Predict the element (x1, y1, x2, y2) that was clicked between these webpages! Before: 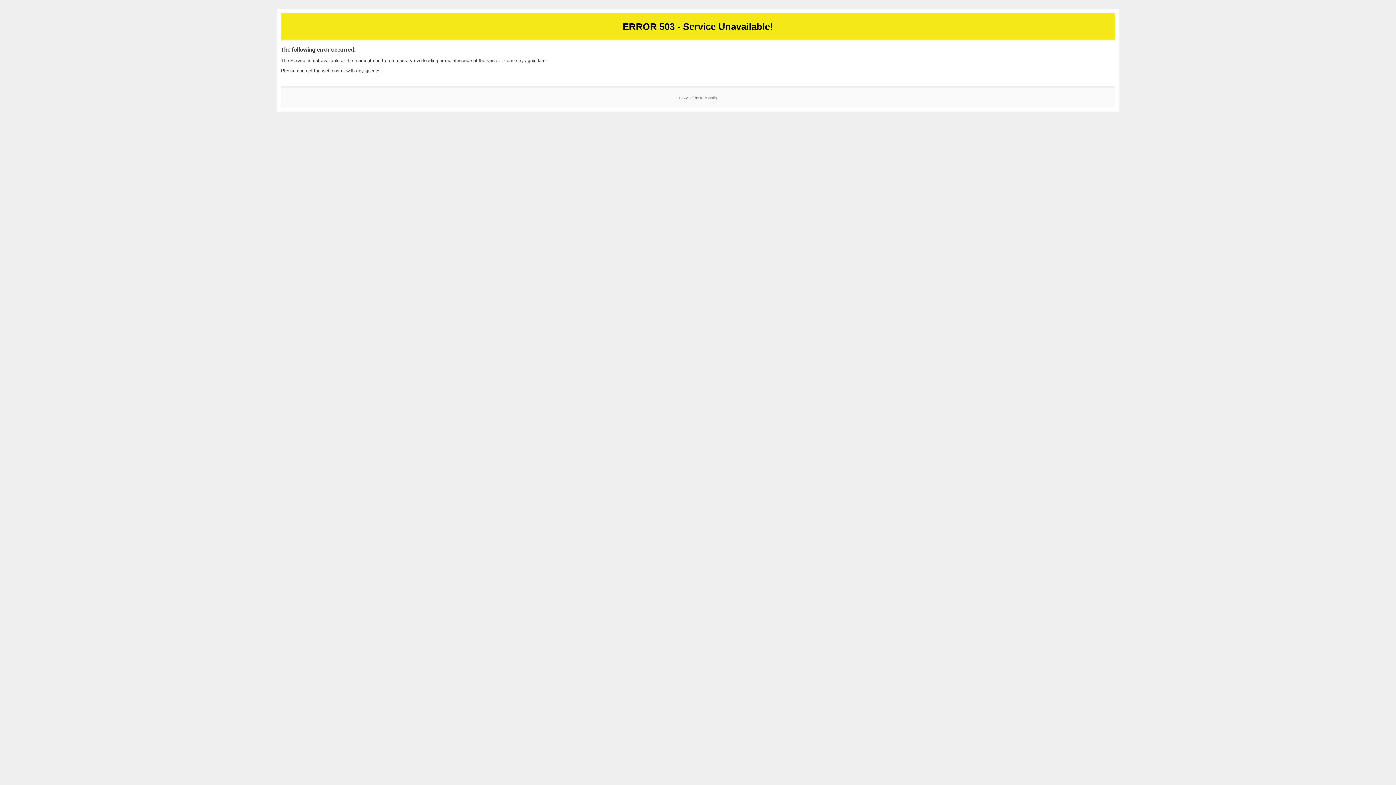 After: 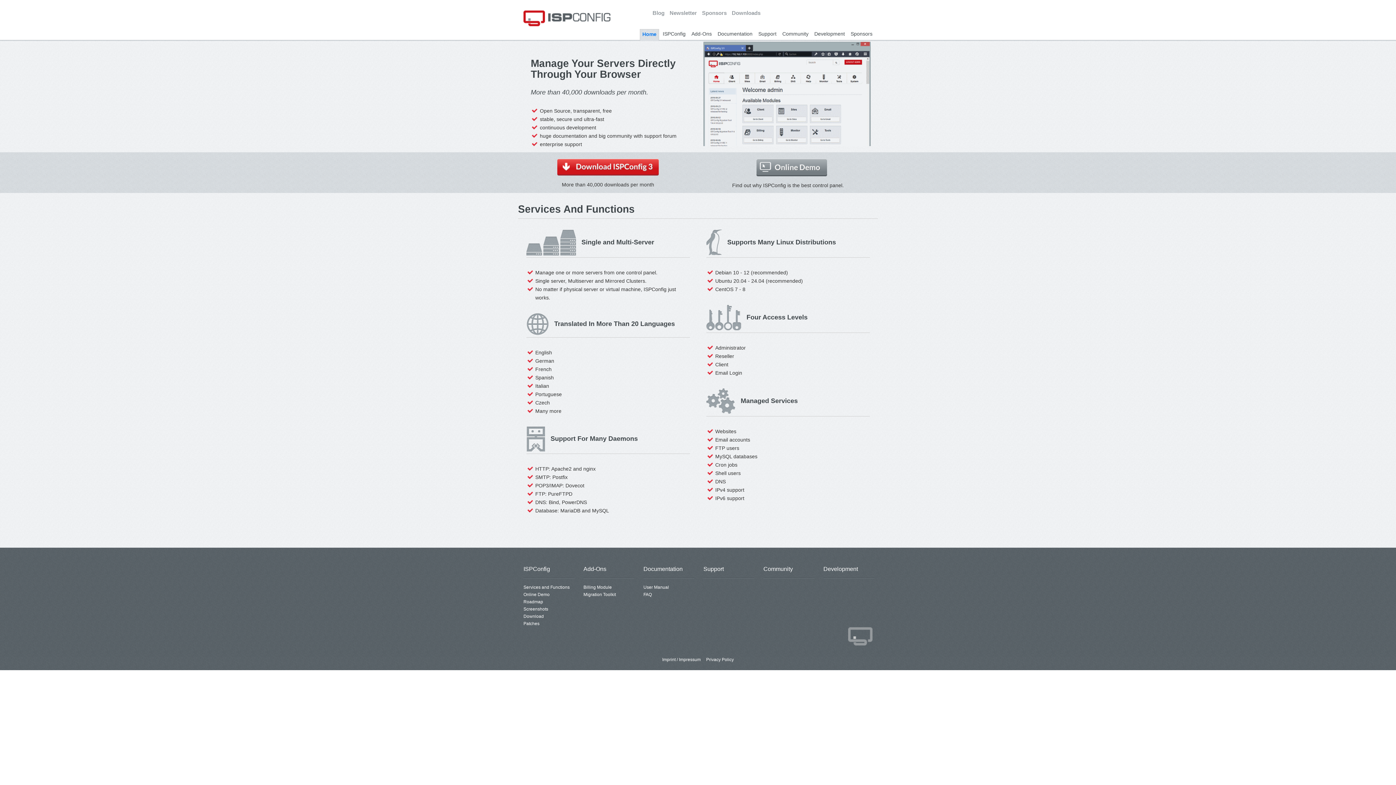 Action: label: ISPConfig bbox: (700, 95, 717, 99)